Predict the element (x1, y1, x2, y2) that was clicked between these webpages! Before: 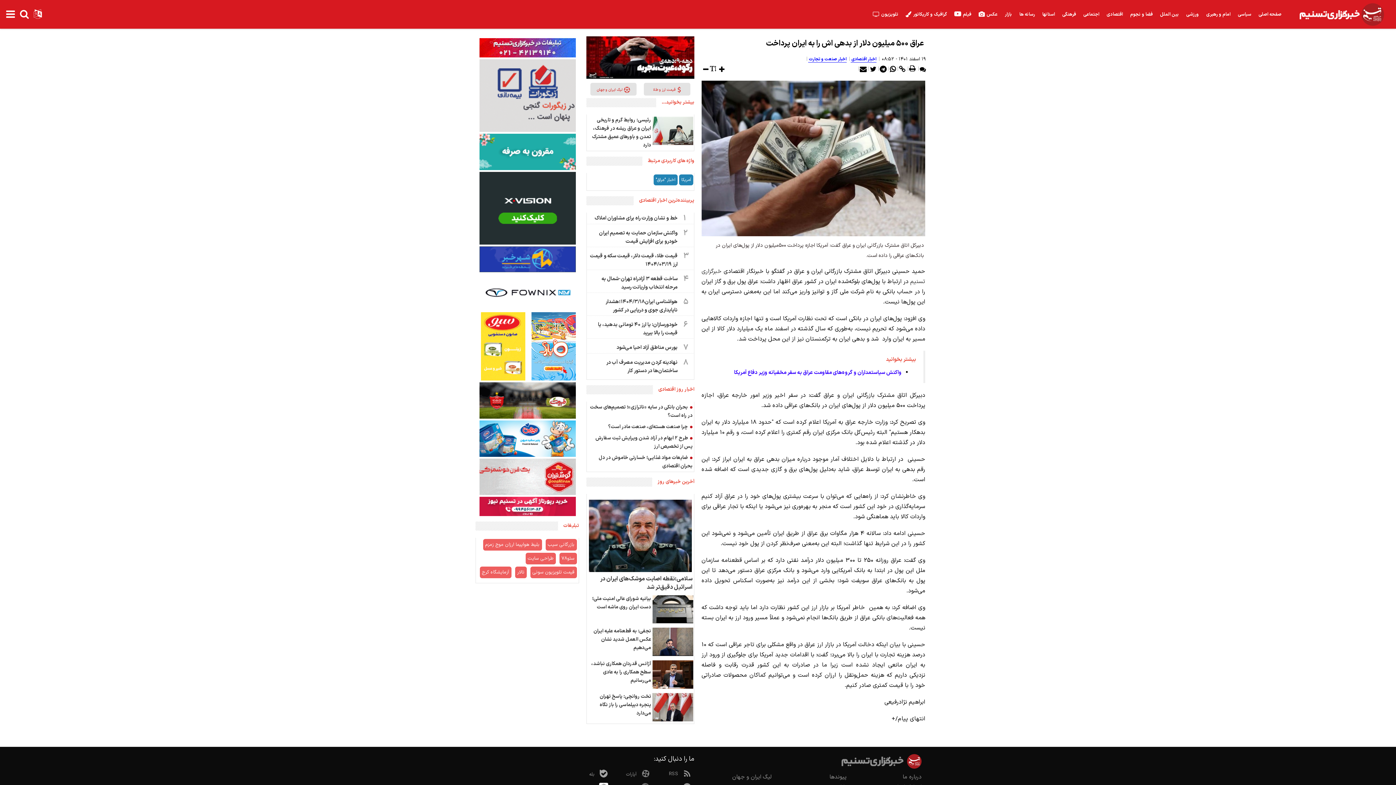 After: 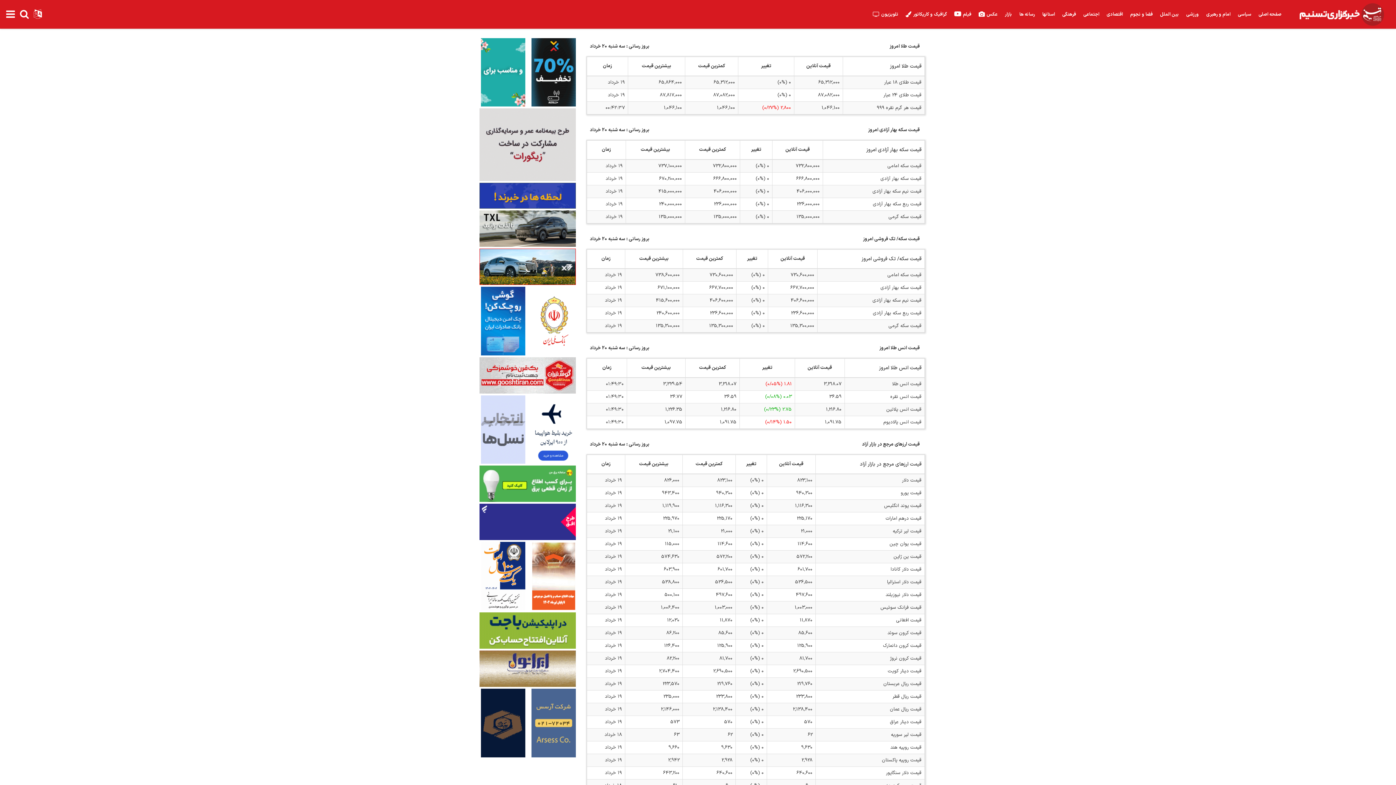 Action: bbox: (640, 82, 694, 95) label:  قیمت ارز و طلا